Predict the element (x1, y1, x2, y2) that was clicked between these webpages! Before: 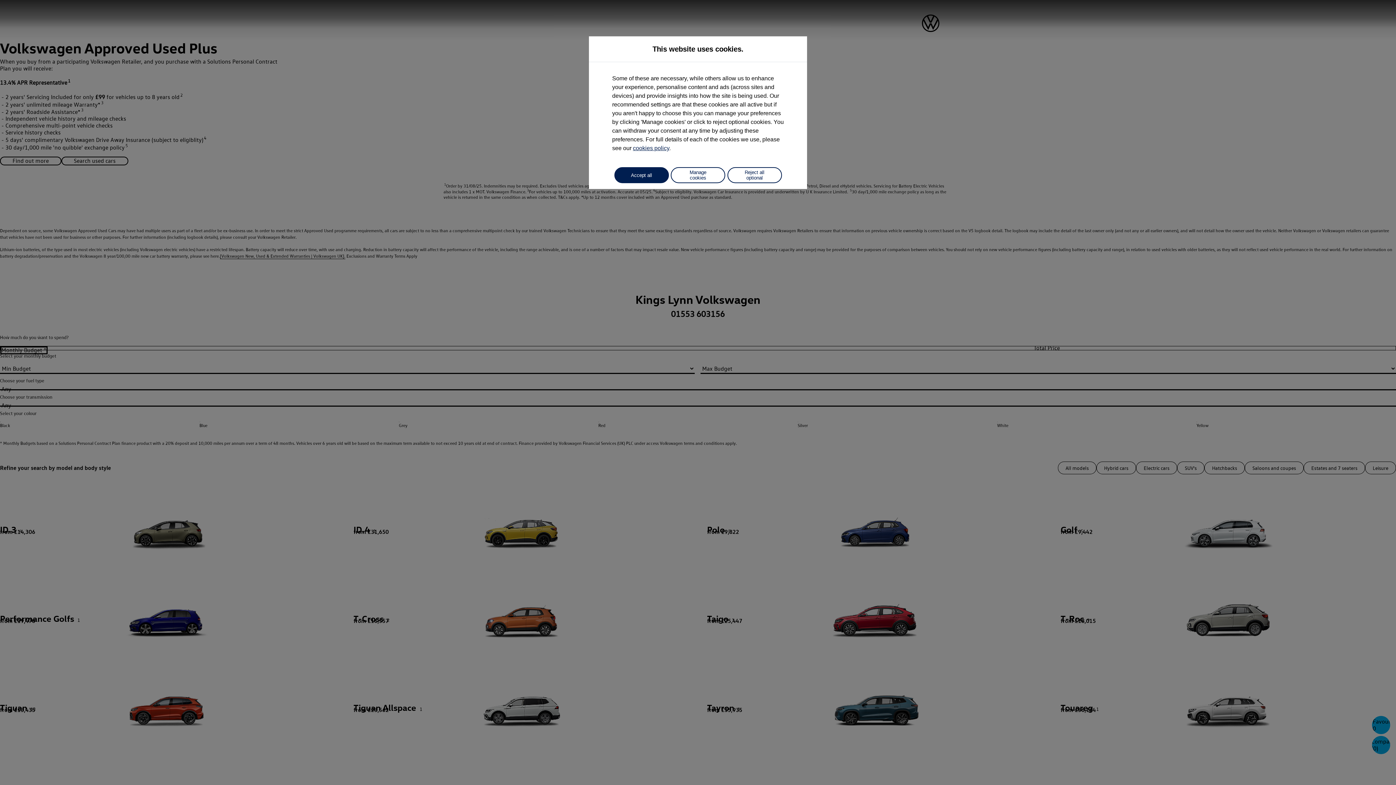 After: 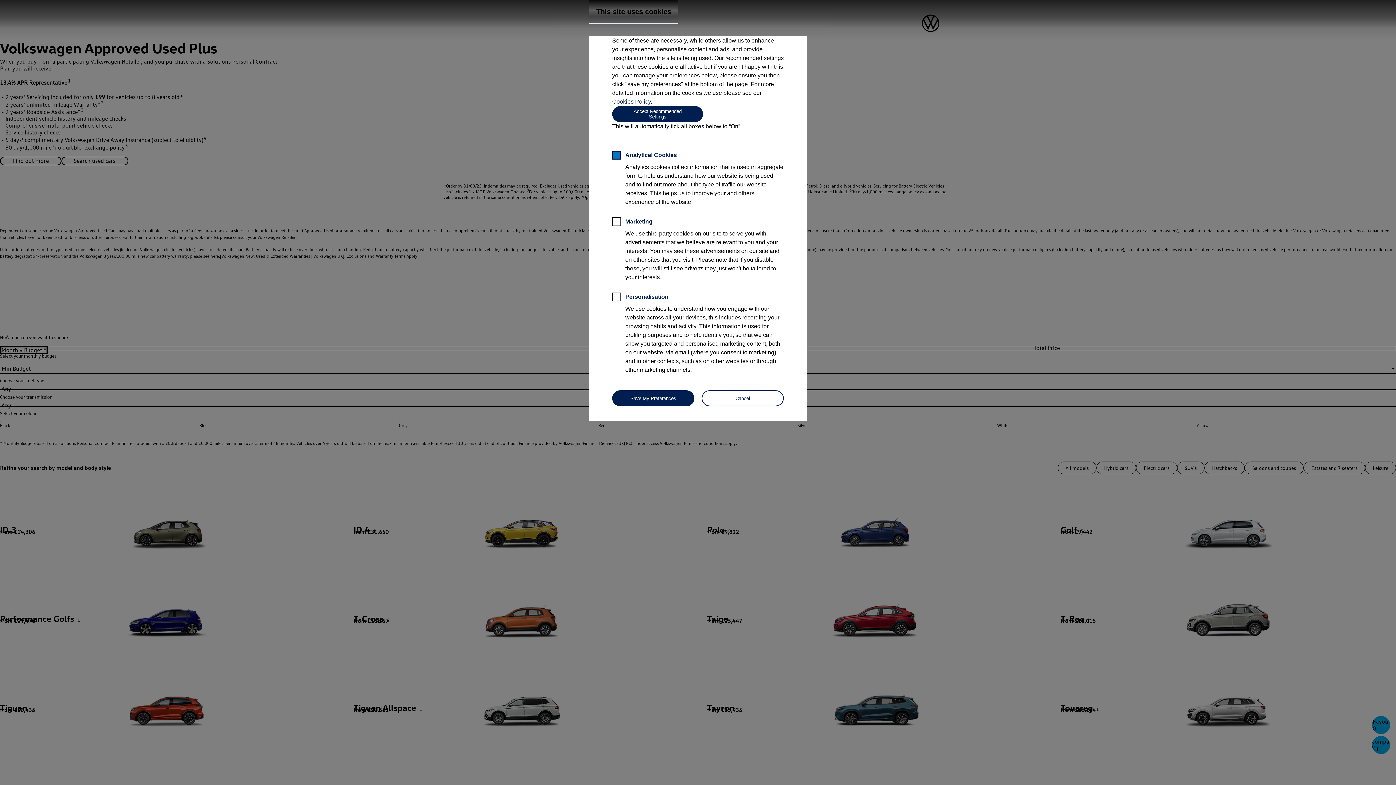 Action: bbox: (670, 167, 725, 183) label: Manage cookies